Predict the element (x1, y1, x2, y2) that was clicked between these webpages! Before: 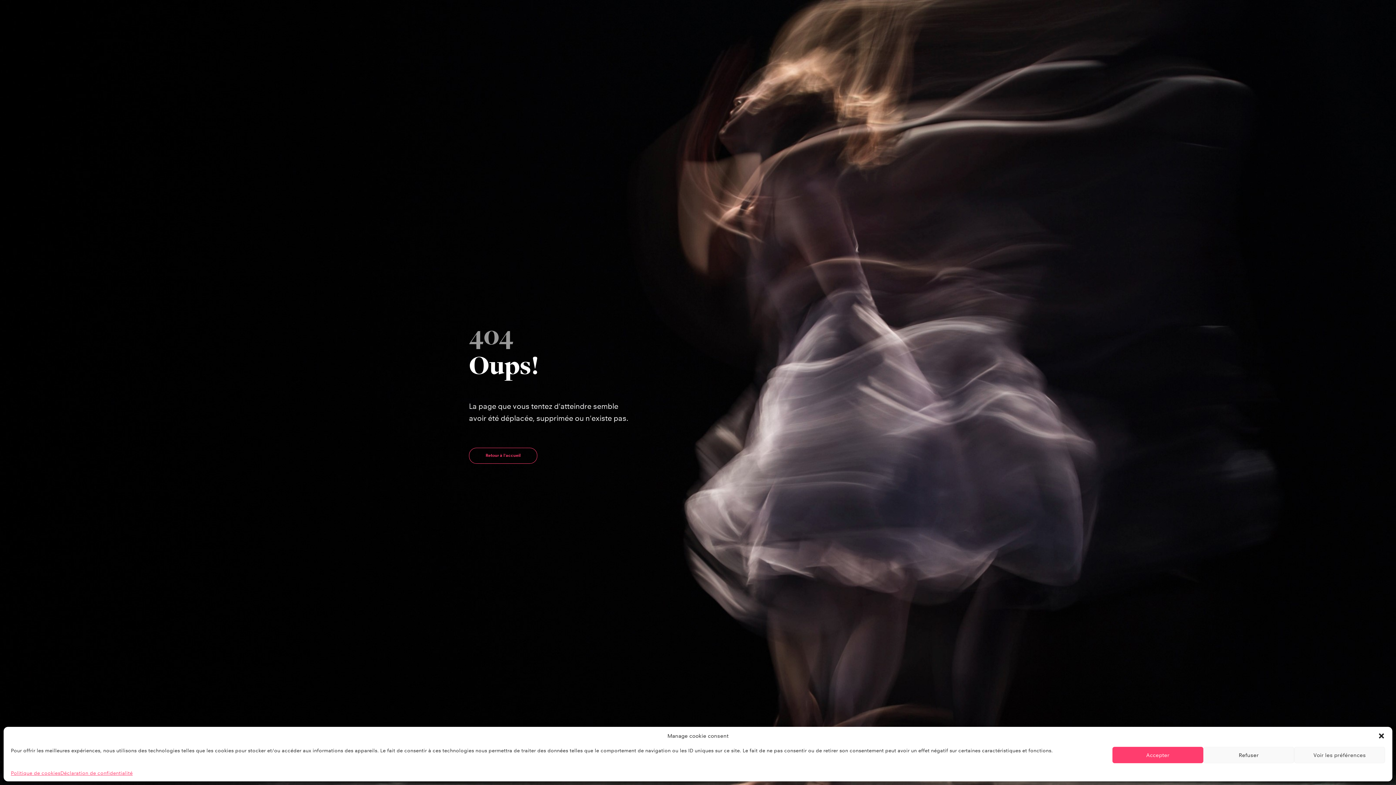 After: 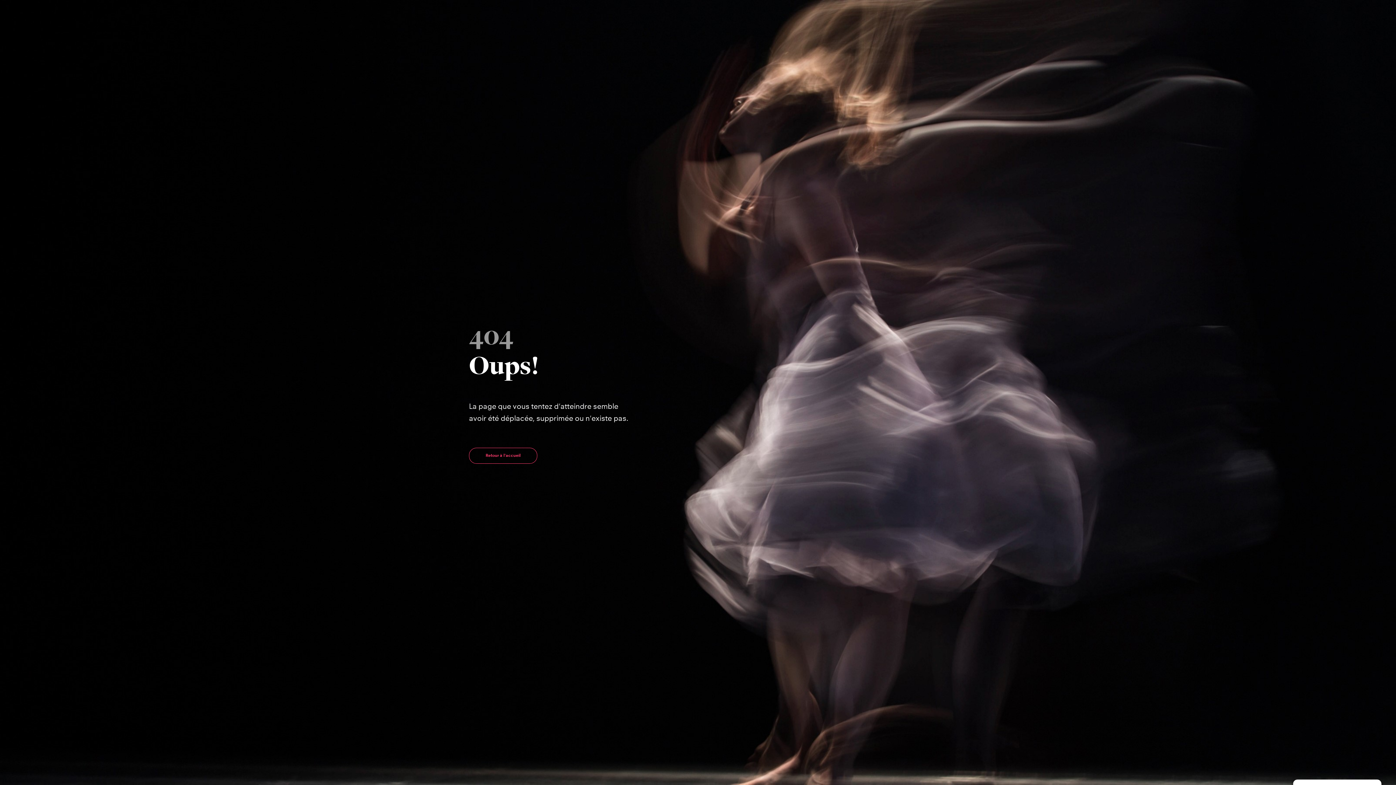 Action: label: Refuser bbox: (1203, 747, 1294, 763)